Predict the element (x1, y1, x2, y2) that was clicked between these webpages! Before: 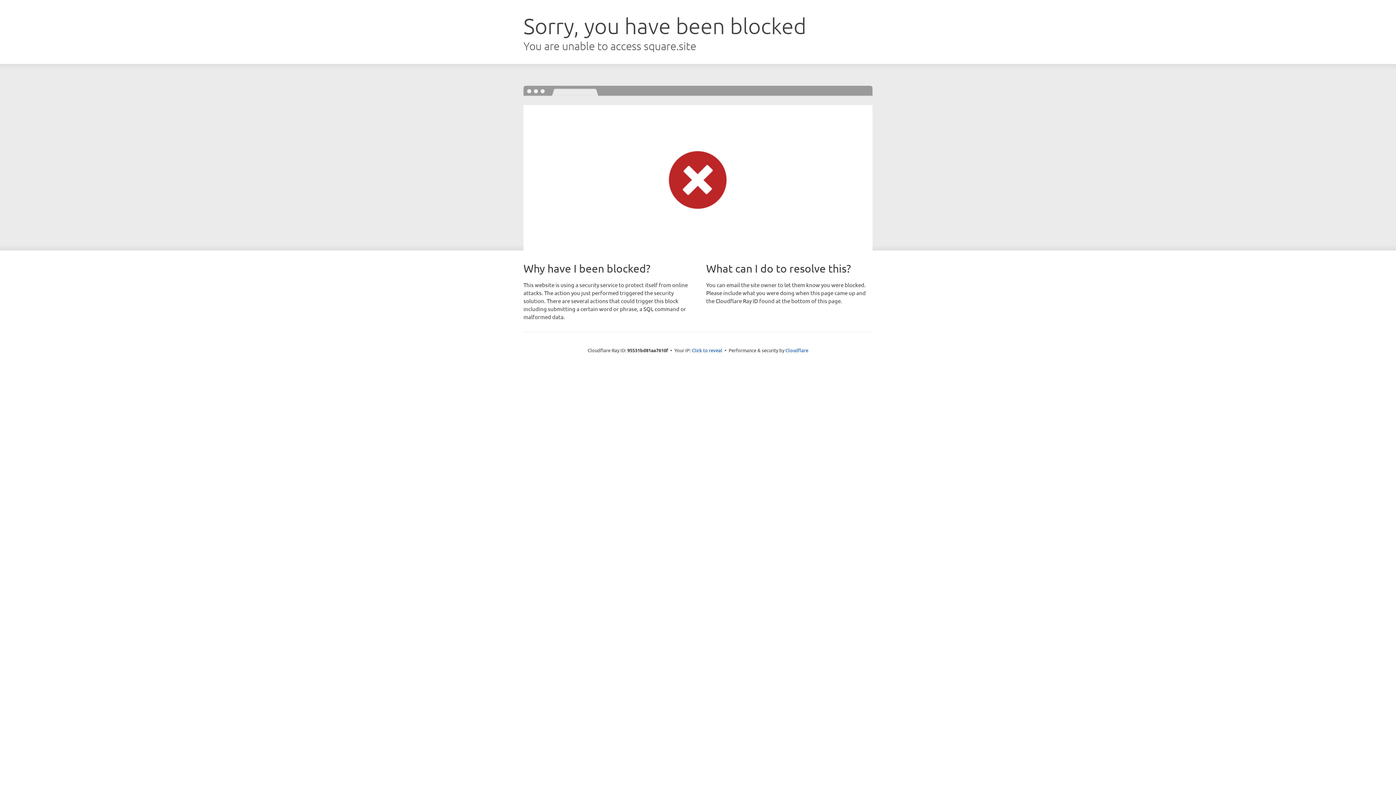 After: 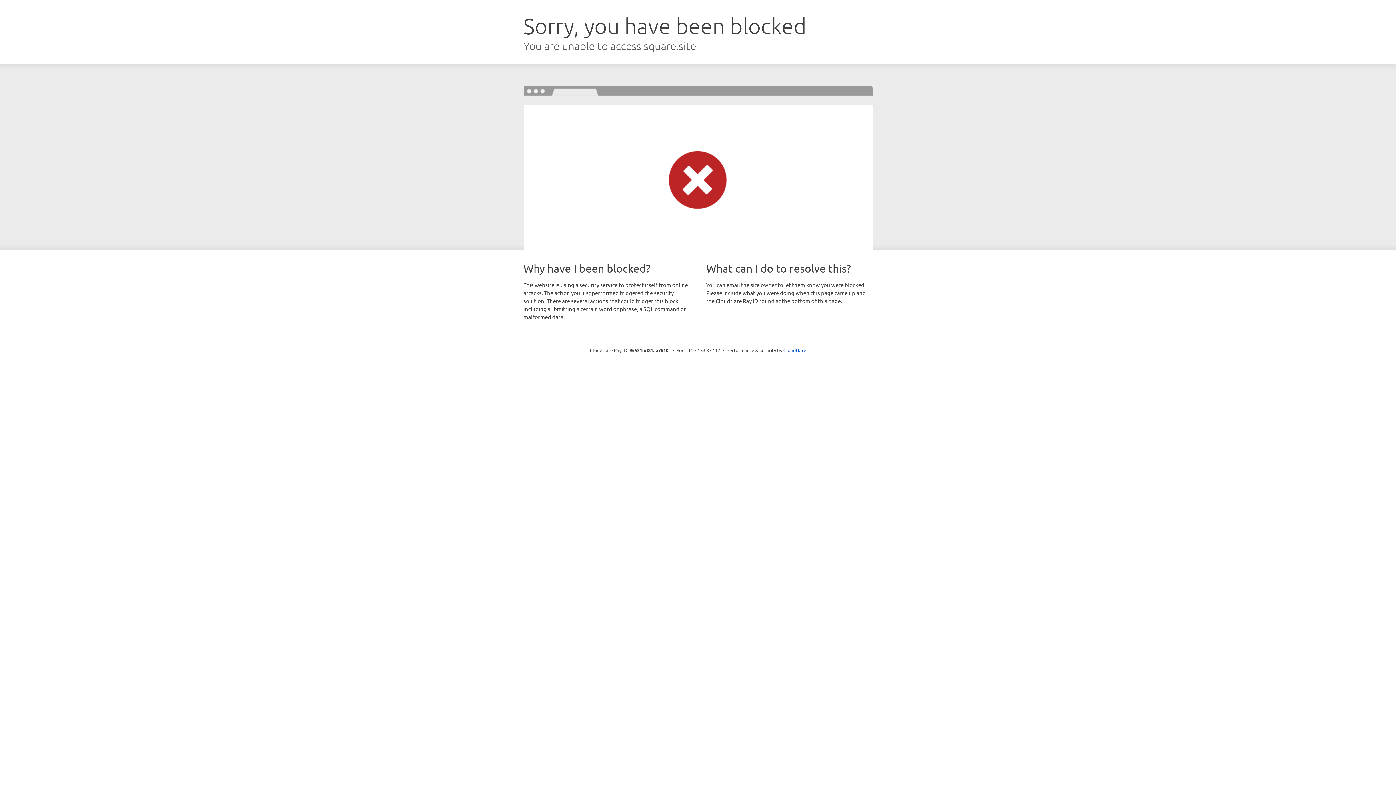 Action: bbox: (692, 346, 722, 353) label: Click to reveal